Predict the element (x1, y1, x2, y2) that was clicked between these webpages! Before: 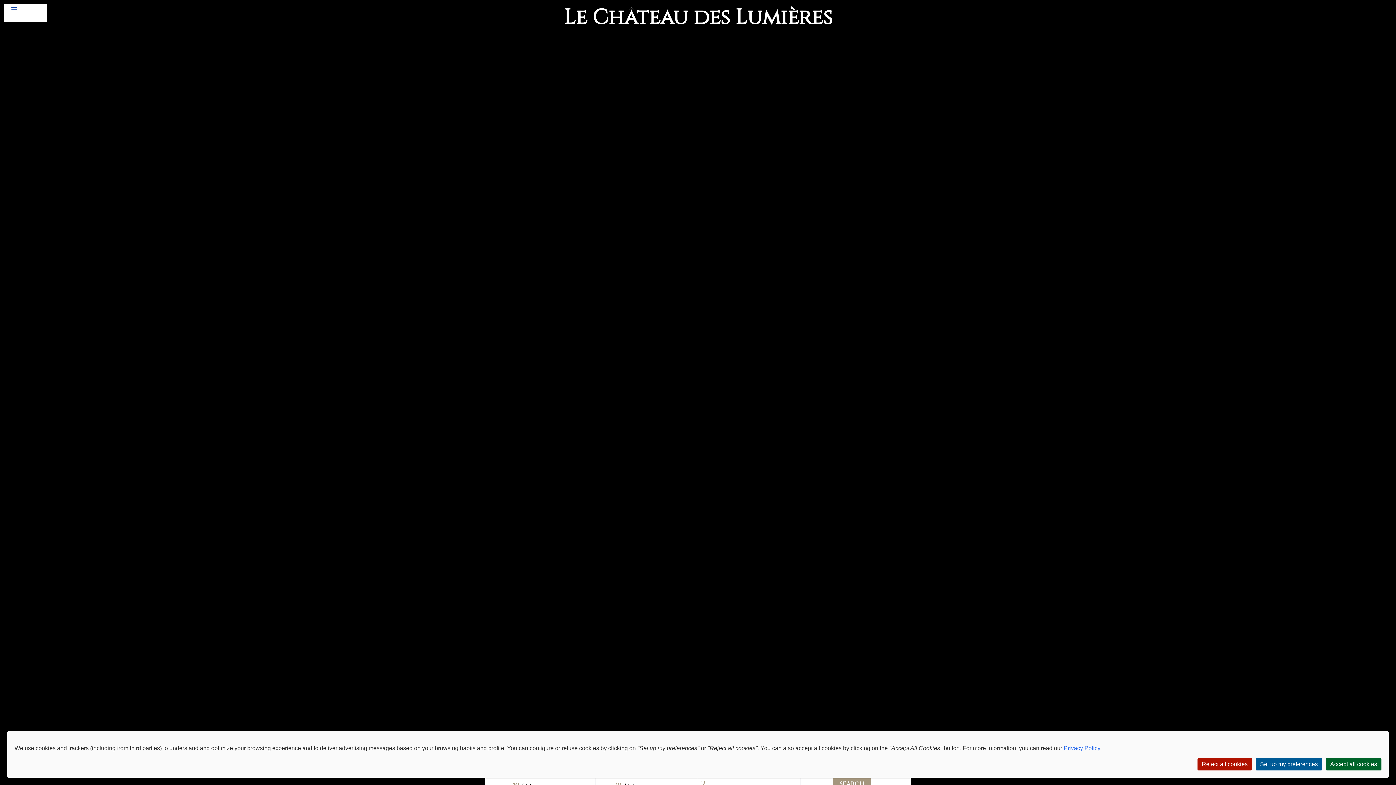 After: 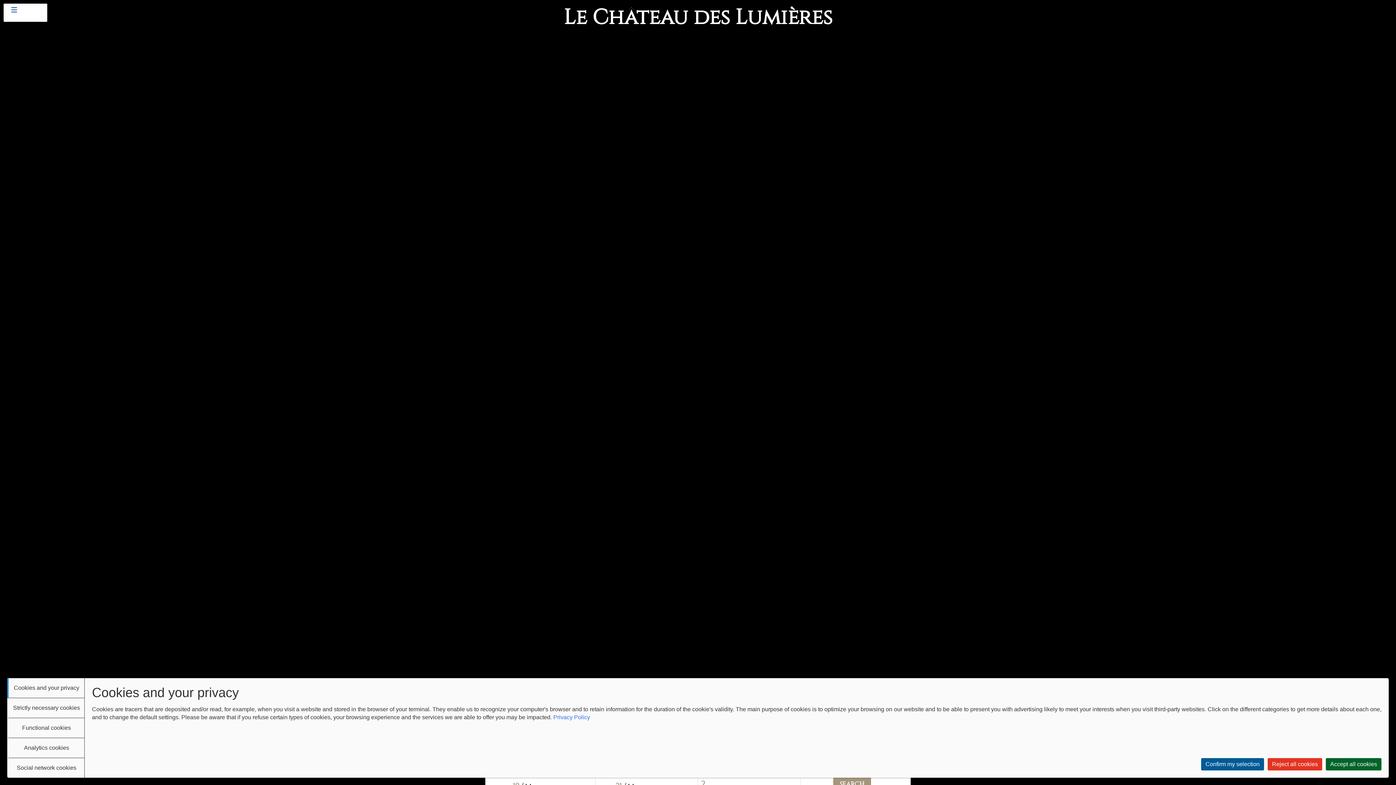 Action: label: Set up my preferences bbox: (1256, 758, 1322, 770)